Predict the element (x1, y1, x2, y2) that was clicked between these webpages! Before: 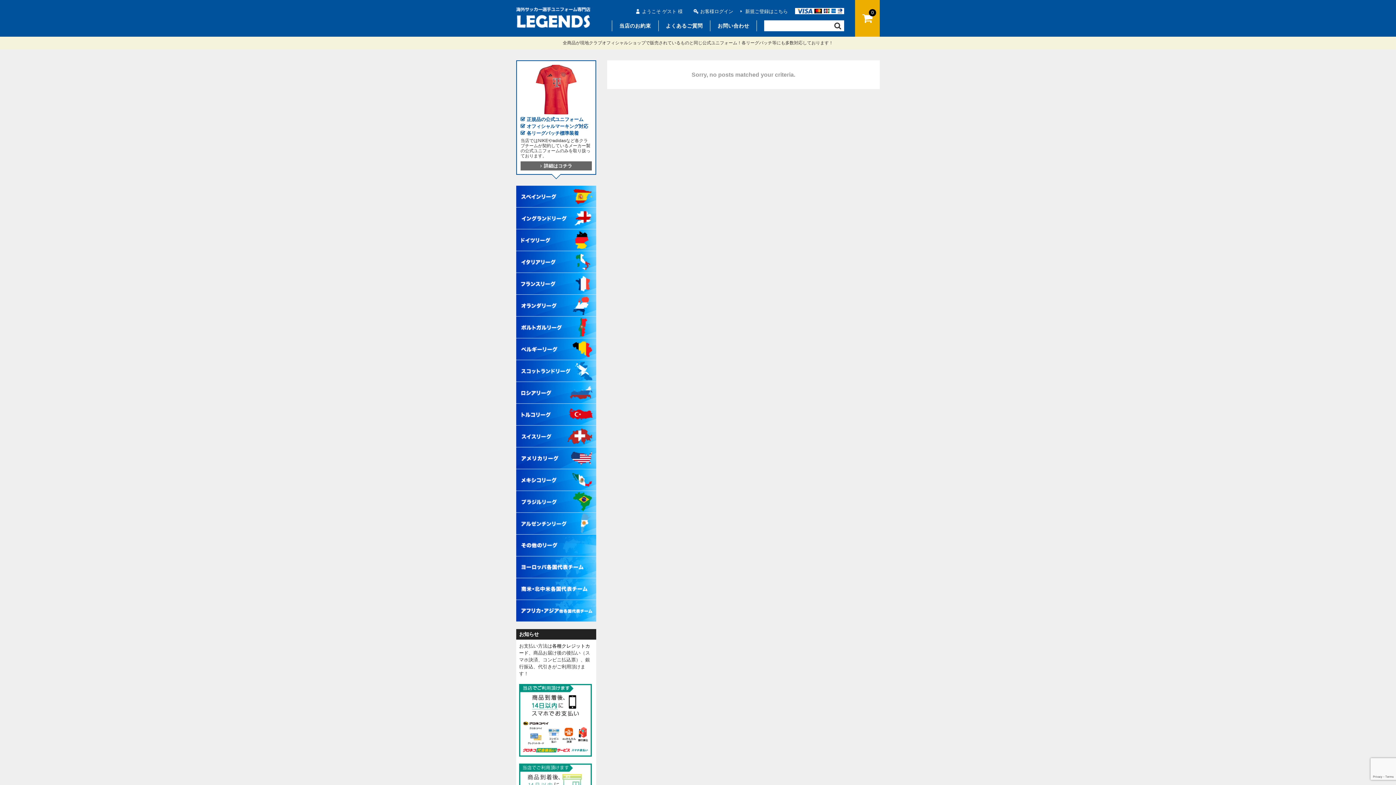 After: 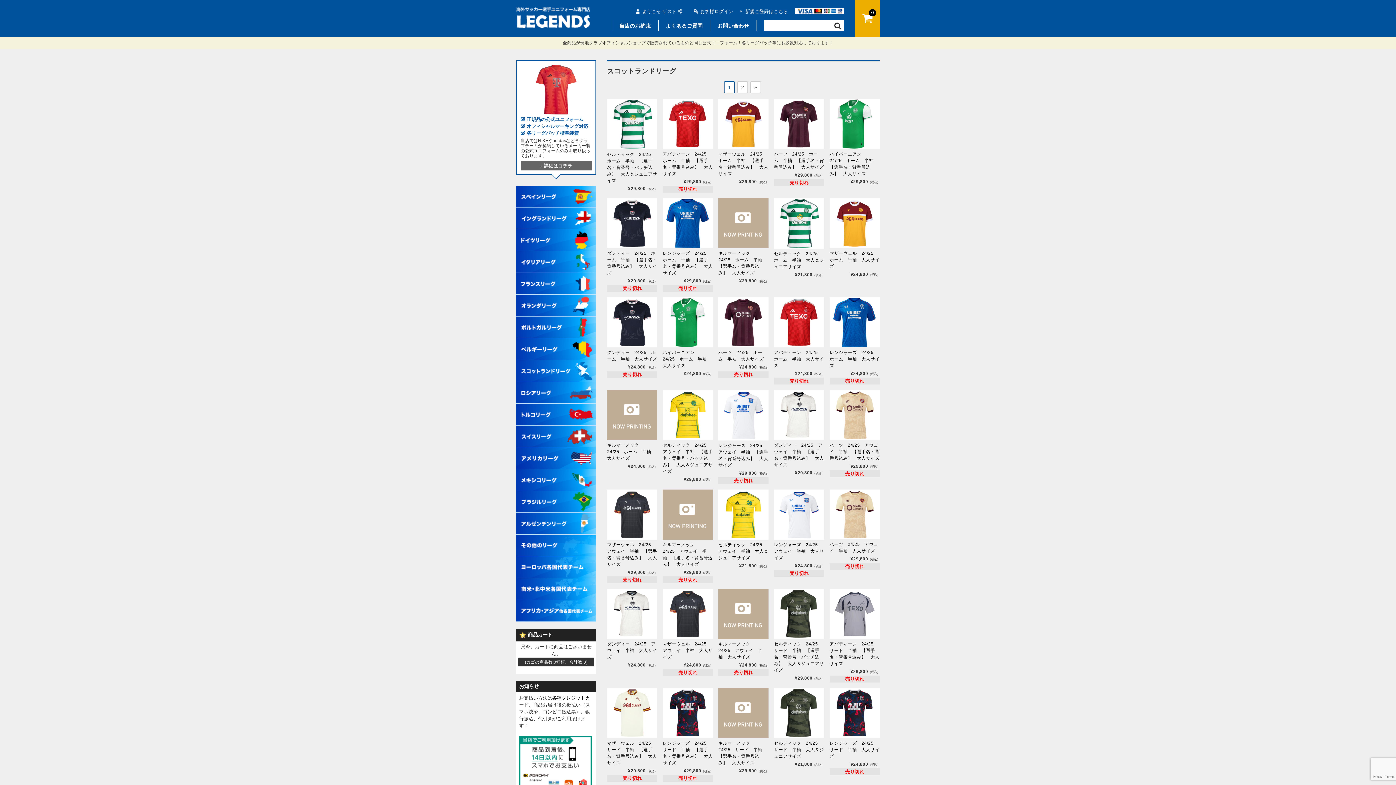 Action: label: スコットランドリーグ bbox: (516, 360, 596, 367)